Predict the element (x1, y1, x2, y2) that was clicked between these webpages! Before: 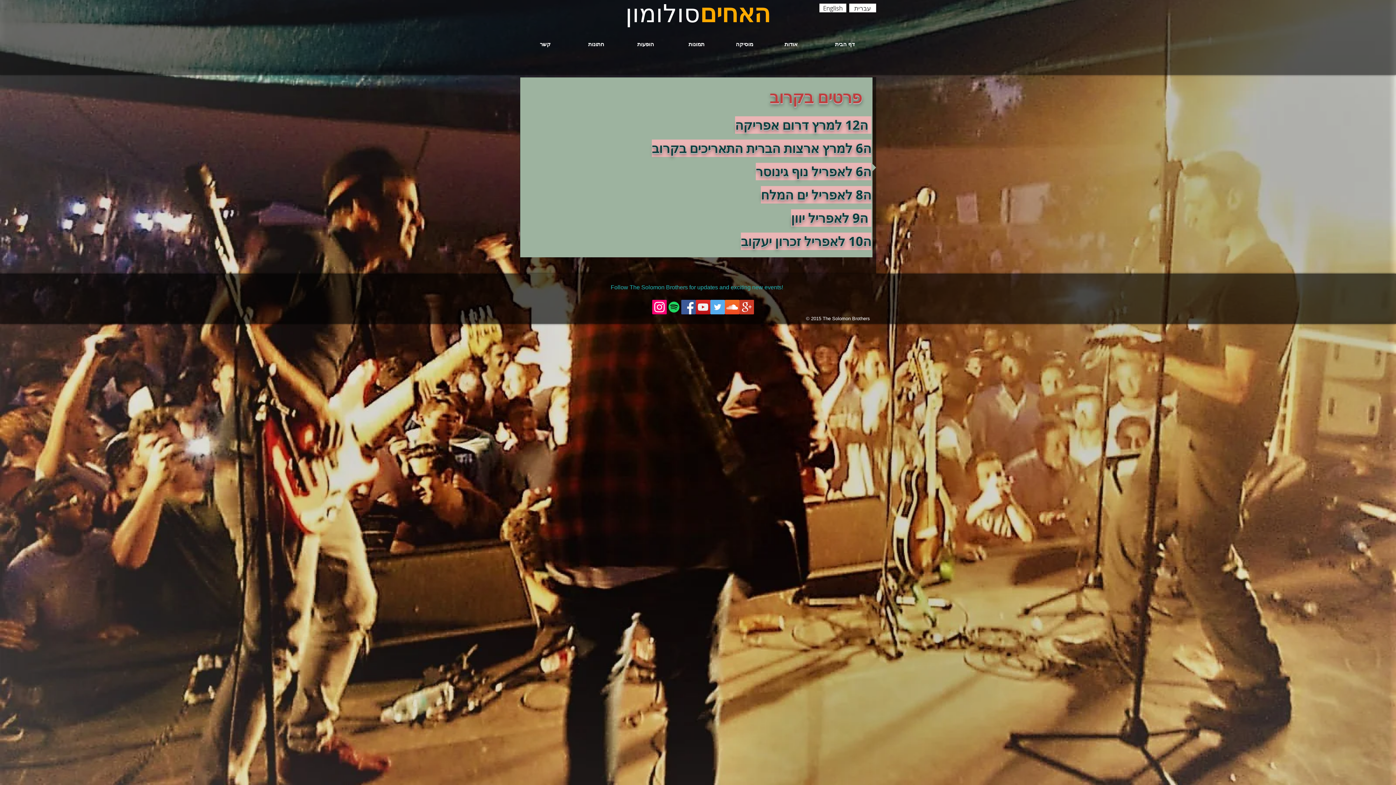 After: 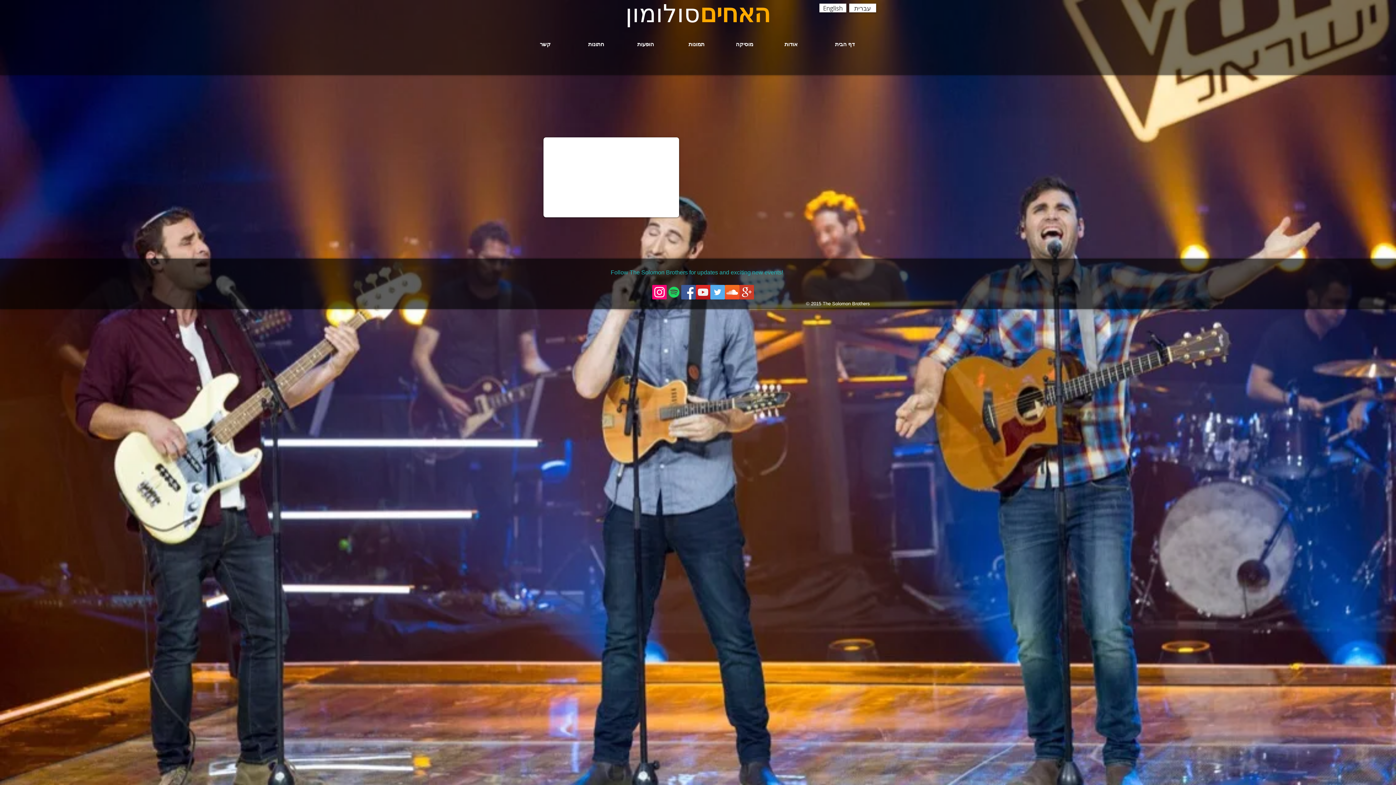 Action: label: דף הבית bbox: (819, 38, 870, 50)